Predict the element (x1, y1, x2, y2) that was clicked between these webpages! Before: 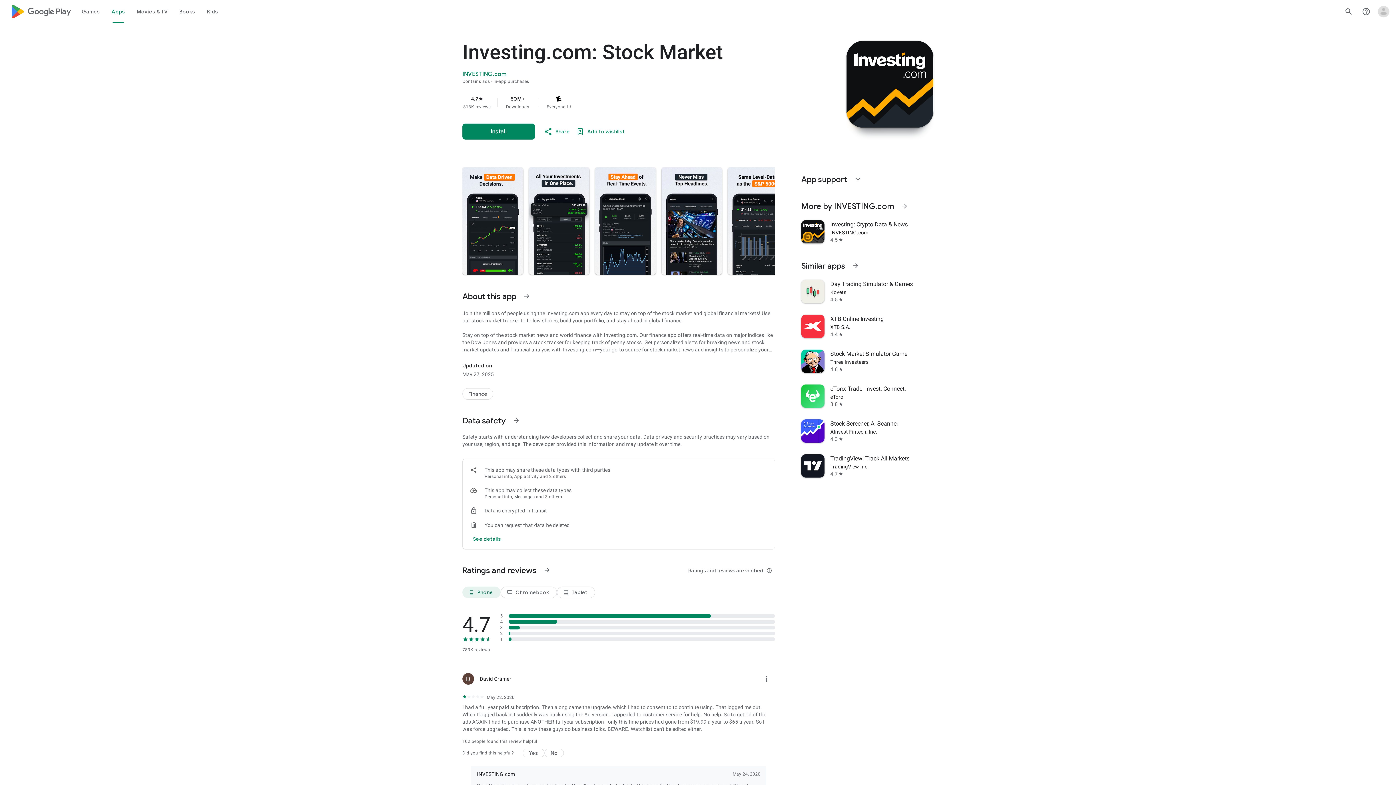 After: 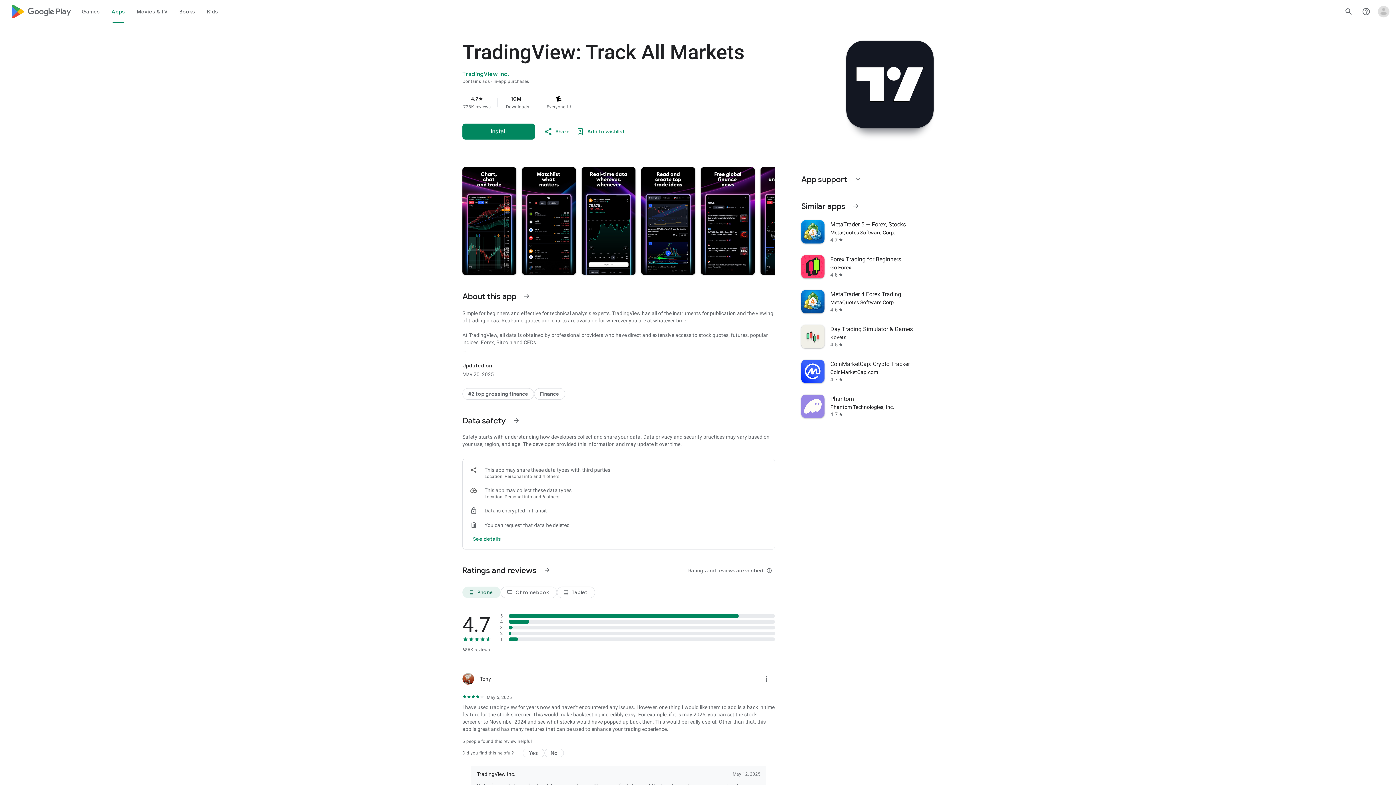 Action: label: TradingView: Track All Markets
TradingView Inc.
4.7
star bbox: (797, 448, 938, 483)